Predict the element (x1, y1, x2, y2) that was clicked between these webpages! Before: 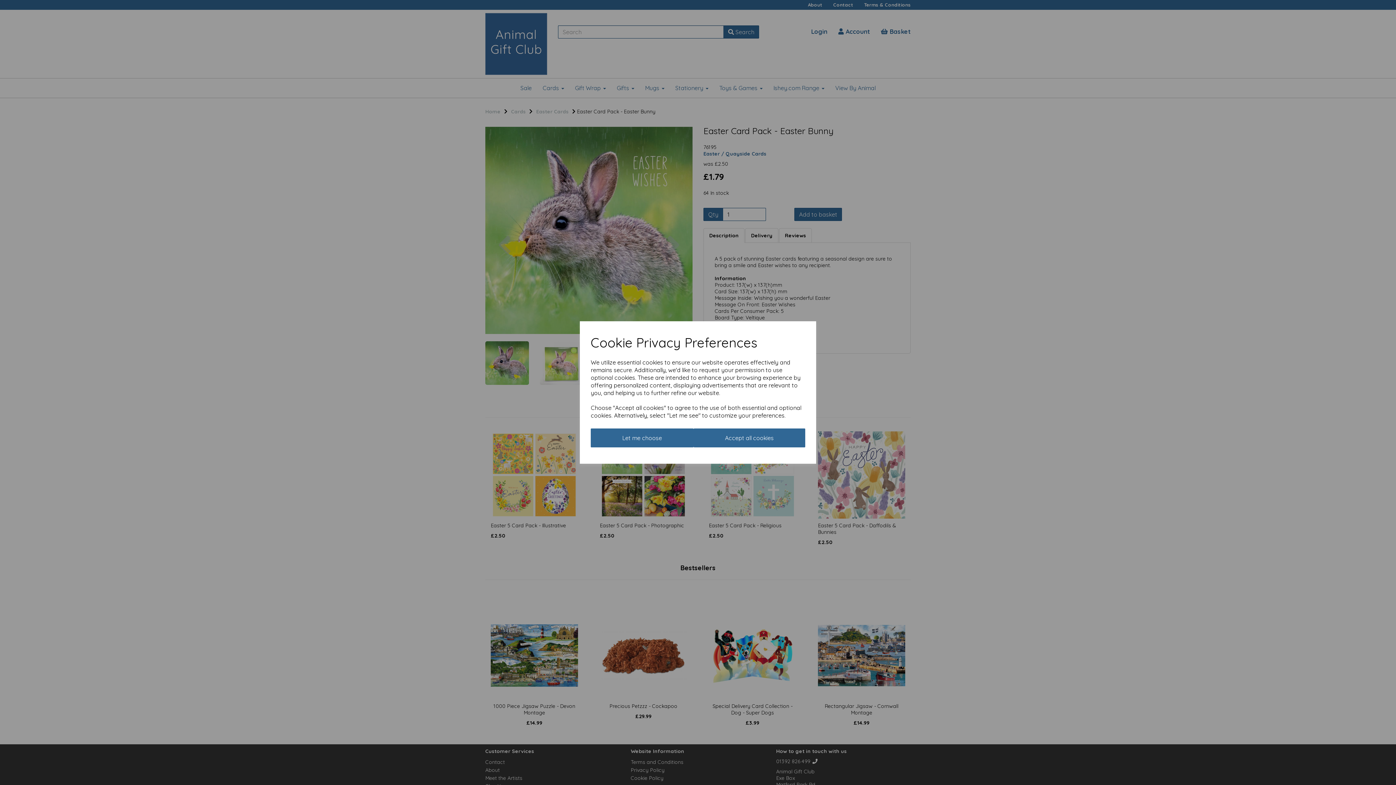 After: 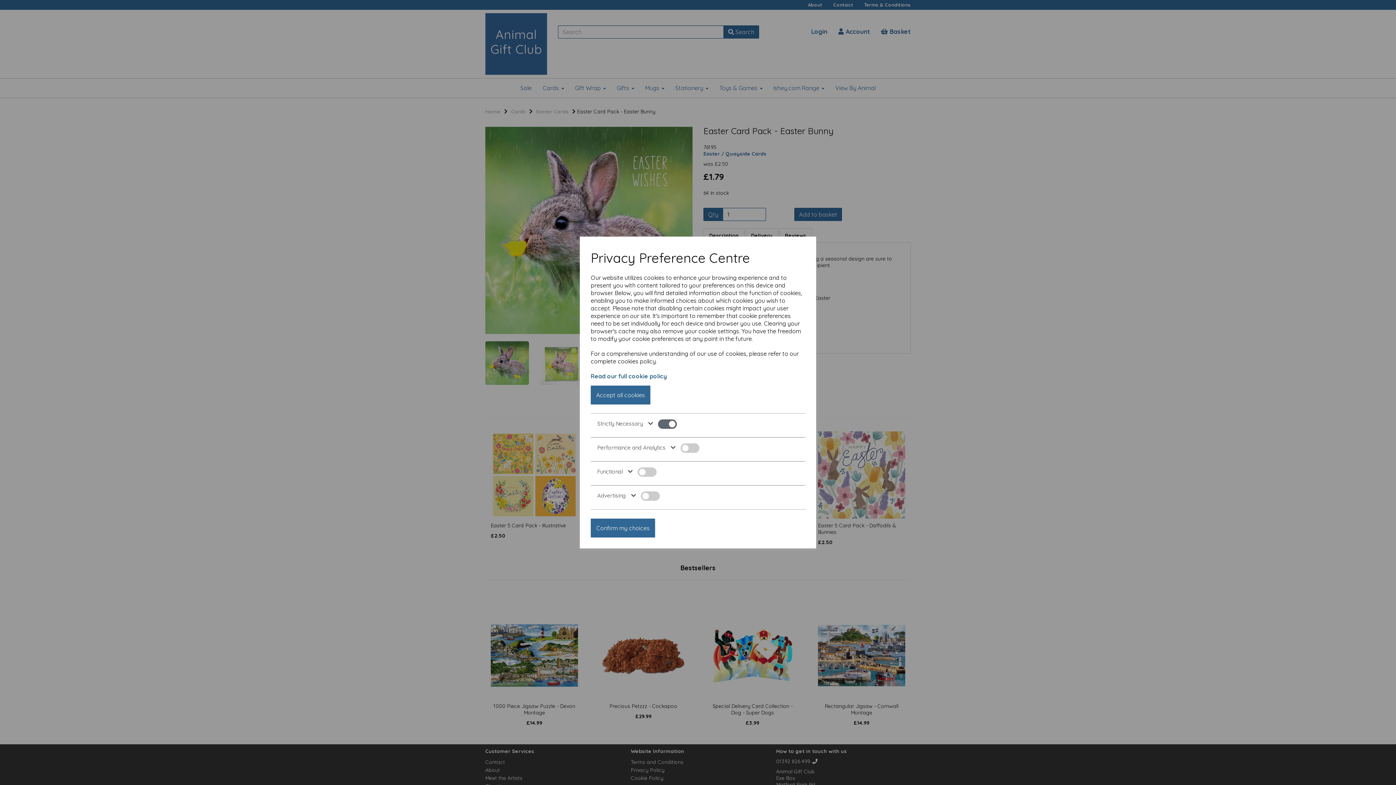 Action: label: Let me choose bbox: (590, 428, 693, 447)